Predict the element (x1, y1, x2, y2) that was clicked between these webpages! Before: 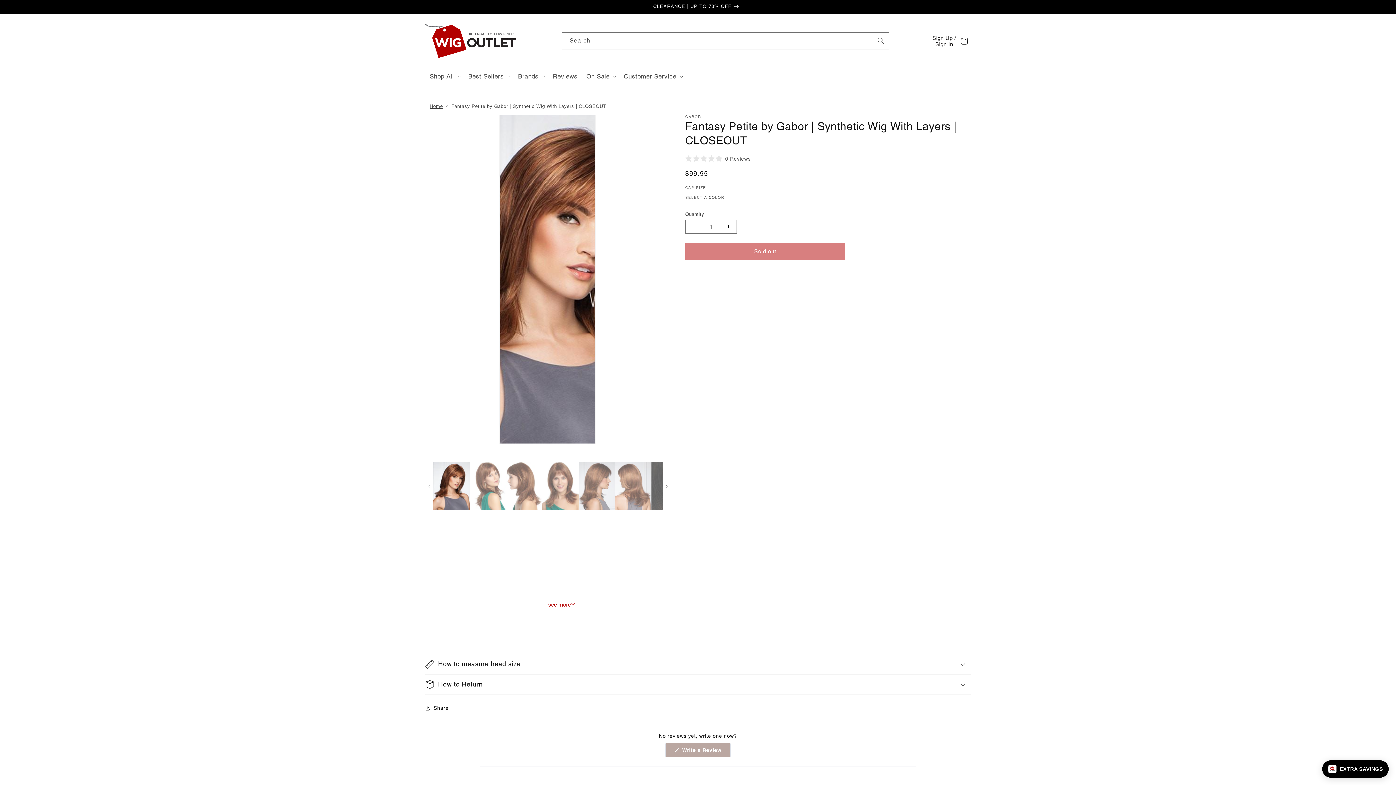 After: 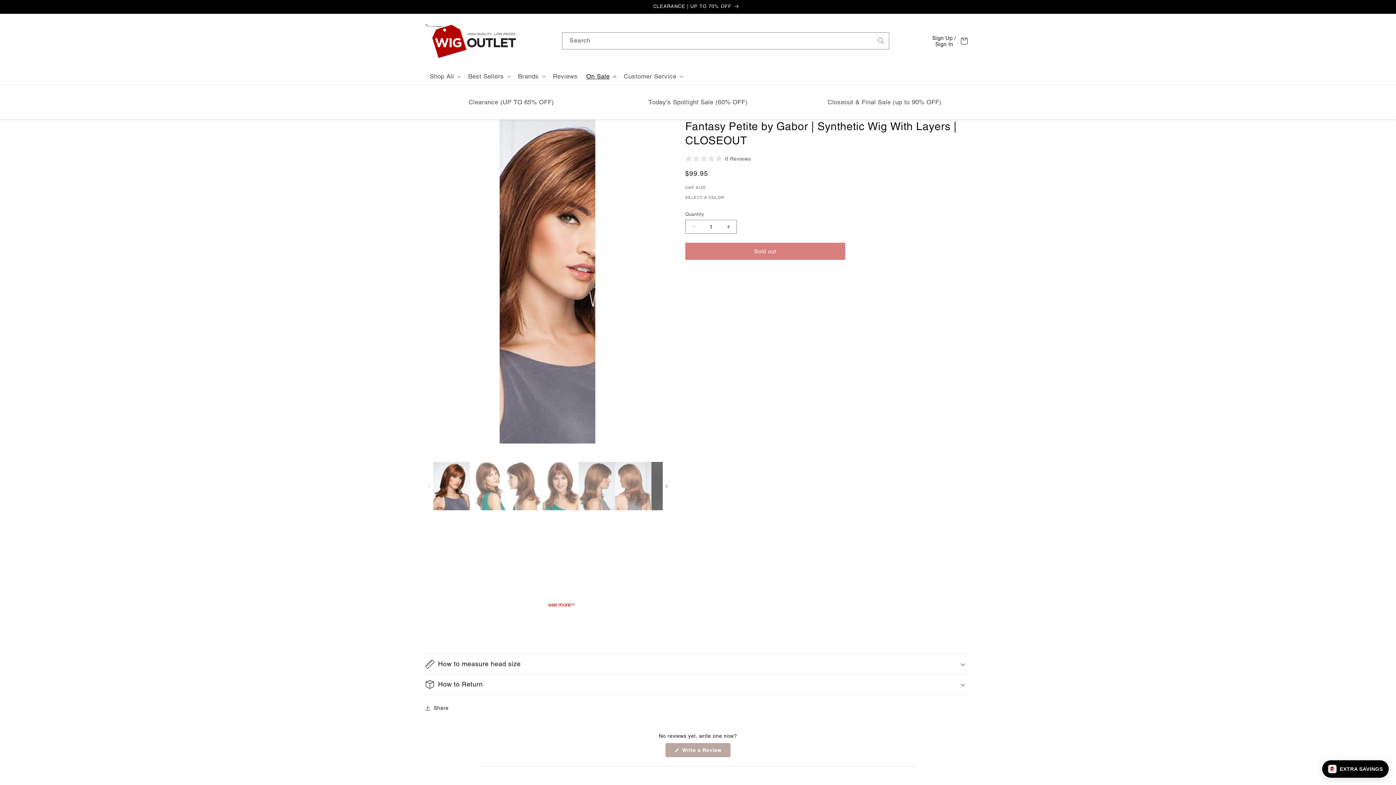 Action: bbox: (582, 68, 619, 84) label: On Sale